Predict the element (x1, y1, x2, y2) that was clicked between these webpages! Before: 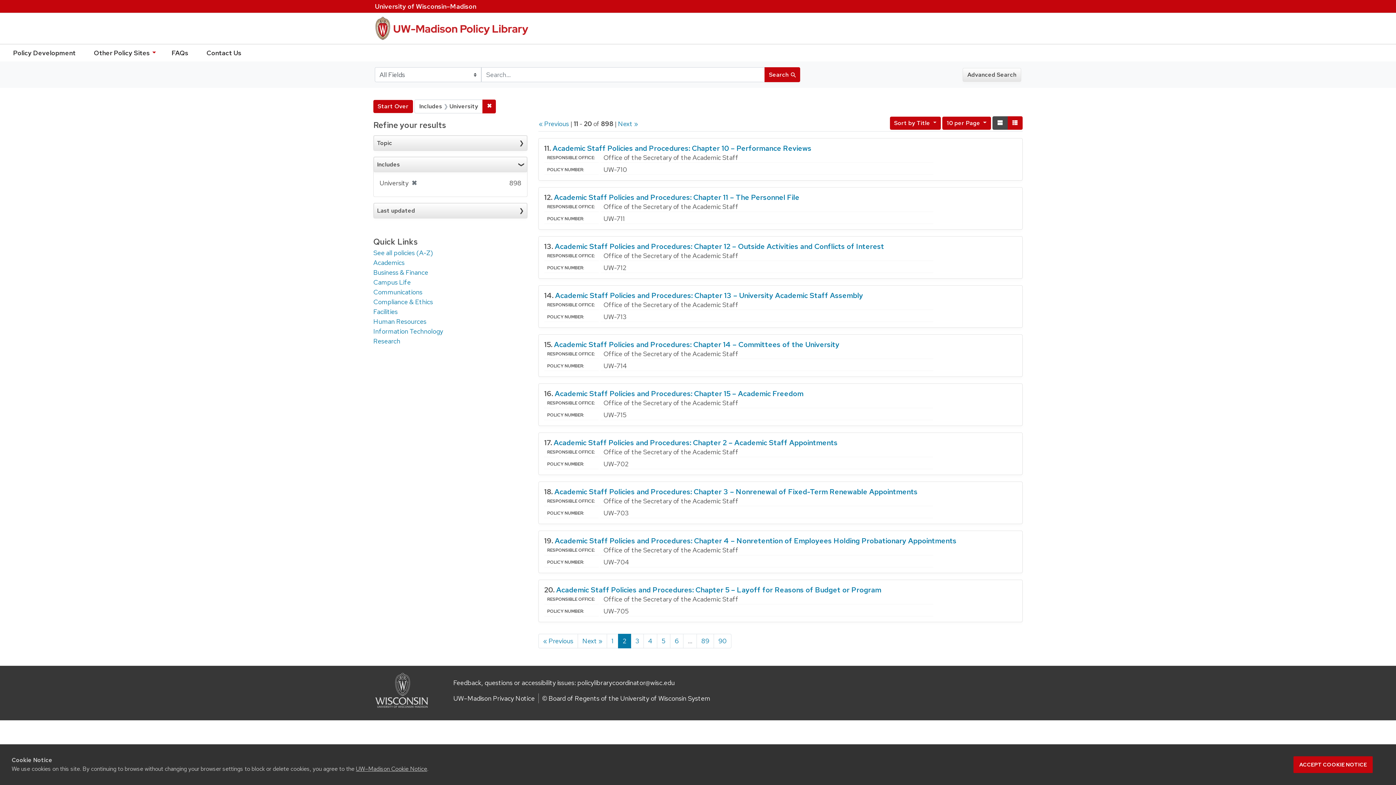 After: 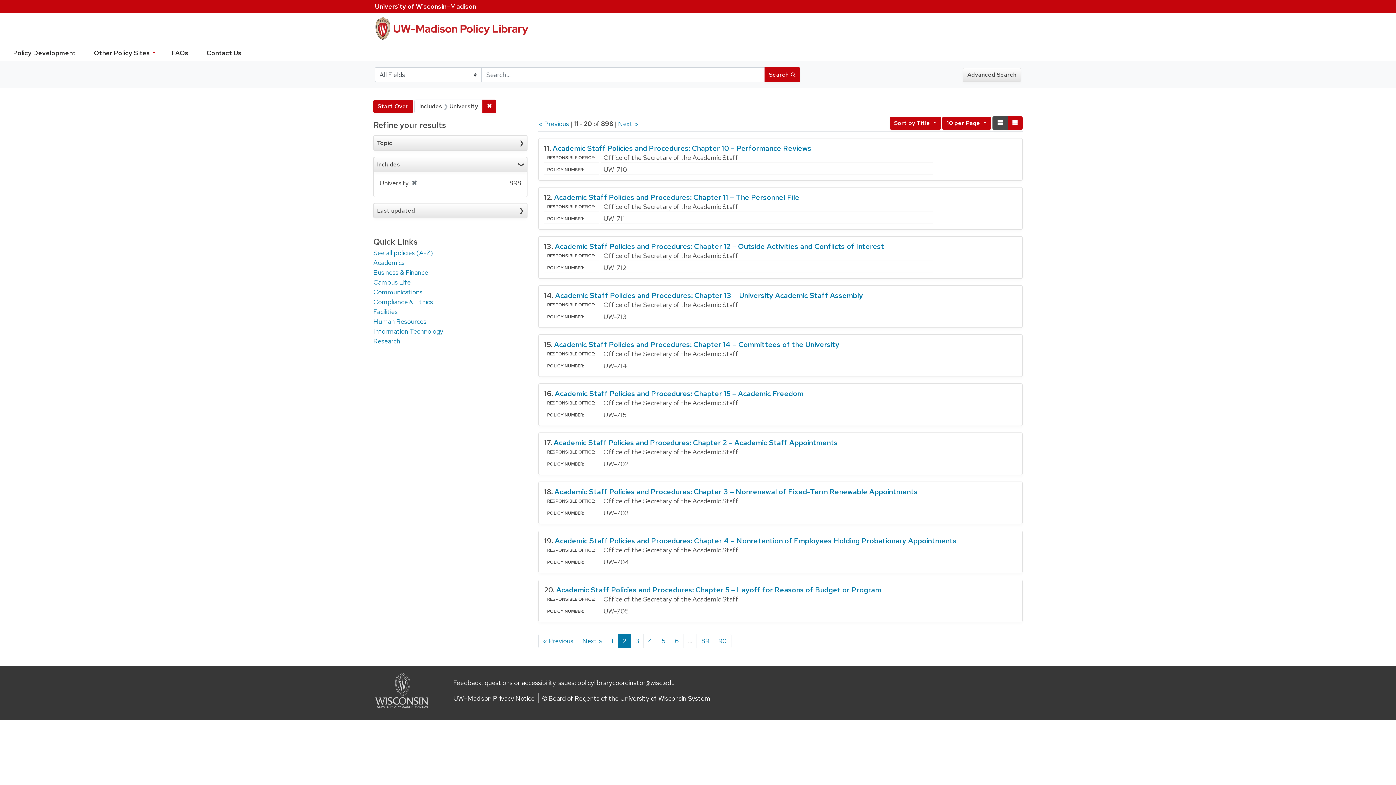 Action: label: Accept cookie notice bbox: (1293, 756, 1373, 773)